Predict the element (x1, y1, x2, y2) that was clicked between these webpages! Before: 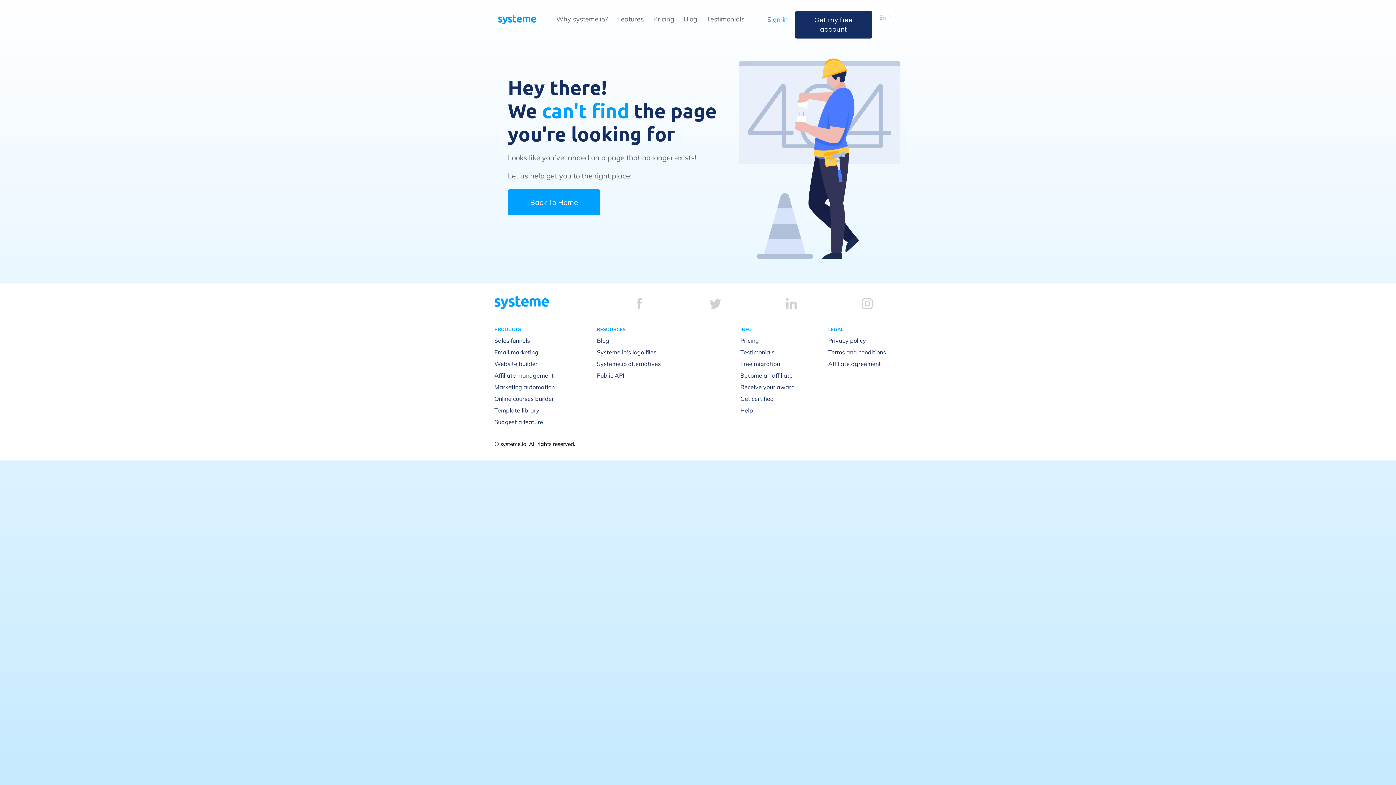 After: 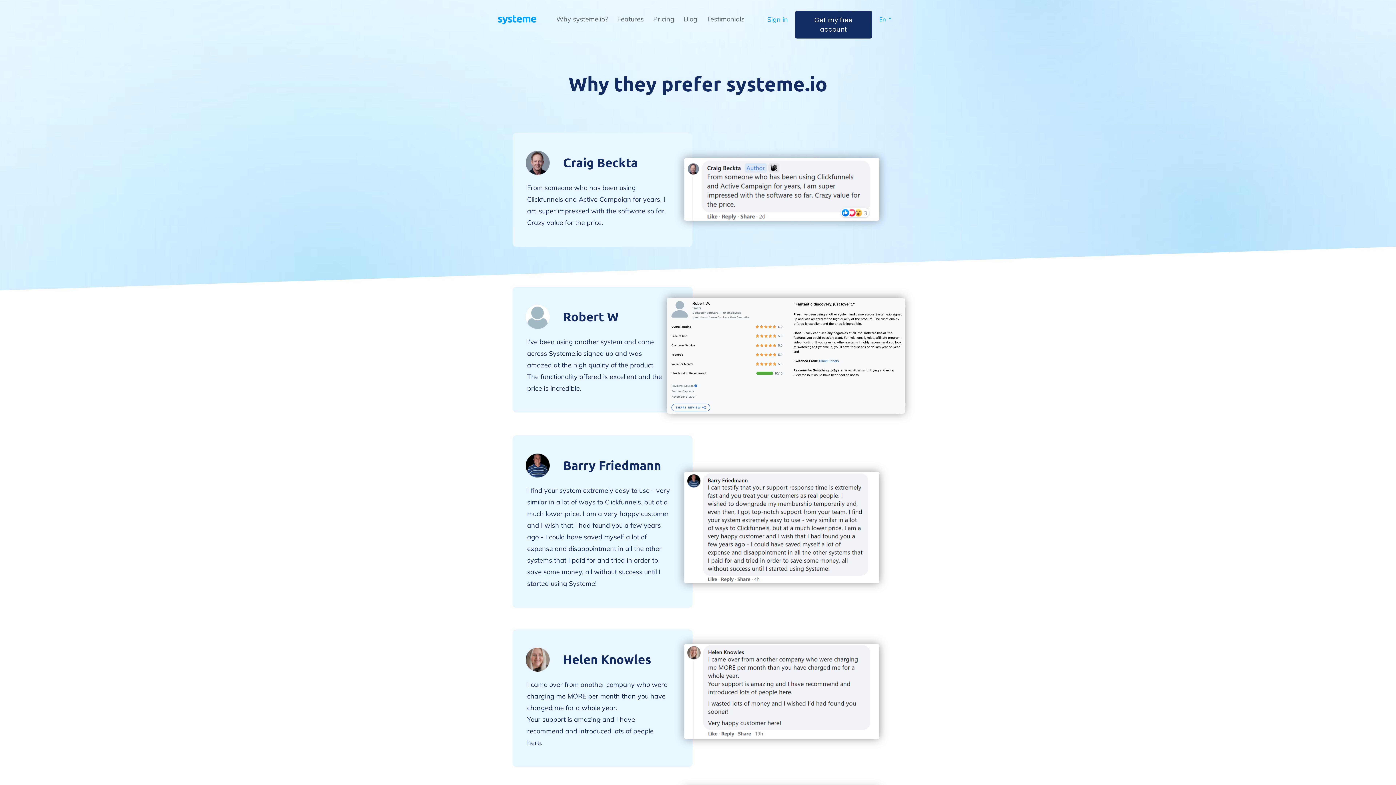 Action: bbox: (740, 348, 774, 355) label: Testimonials